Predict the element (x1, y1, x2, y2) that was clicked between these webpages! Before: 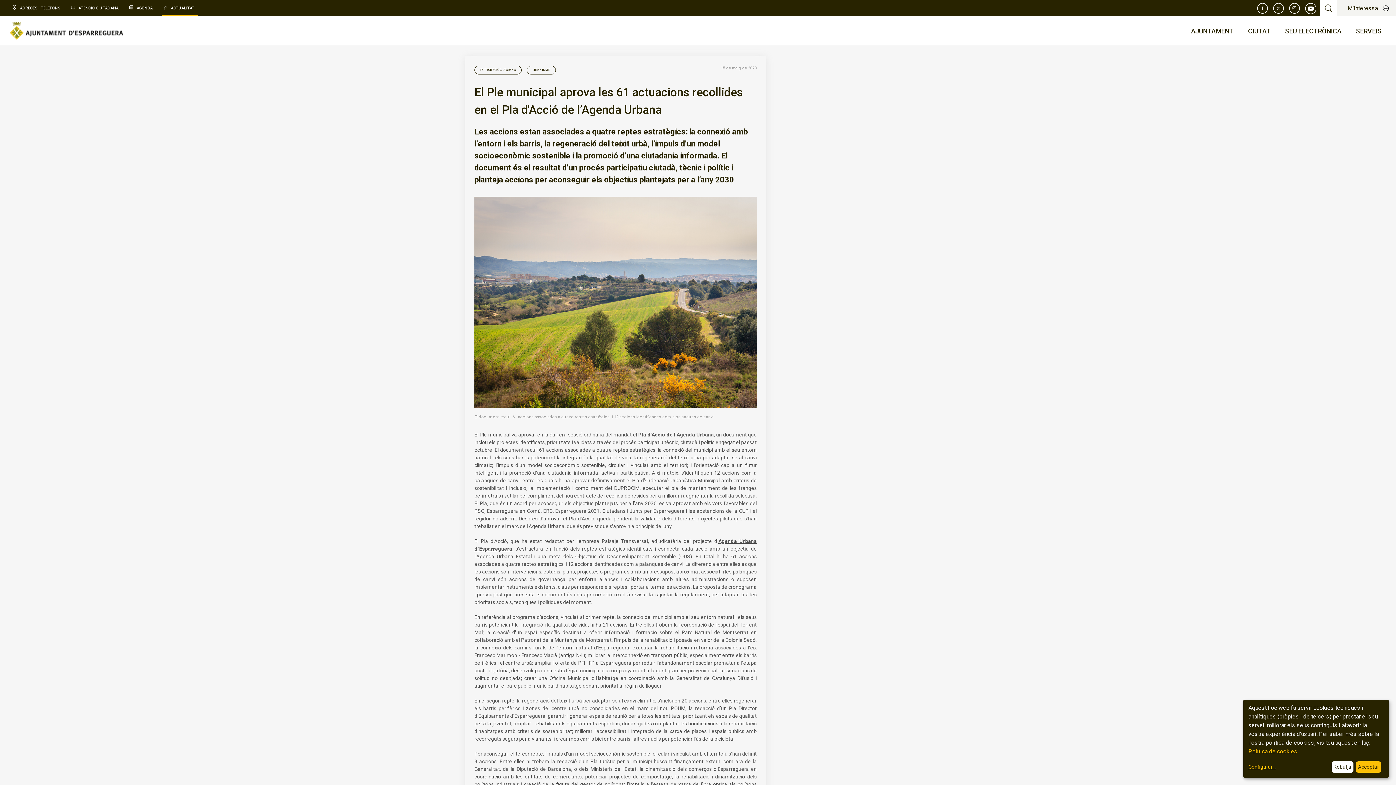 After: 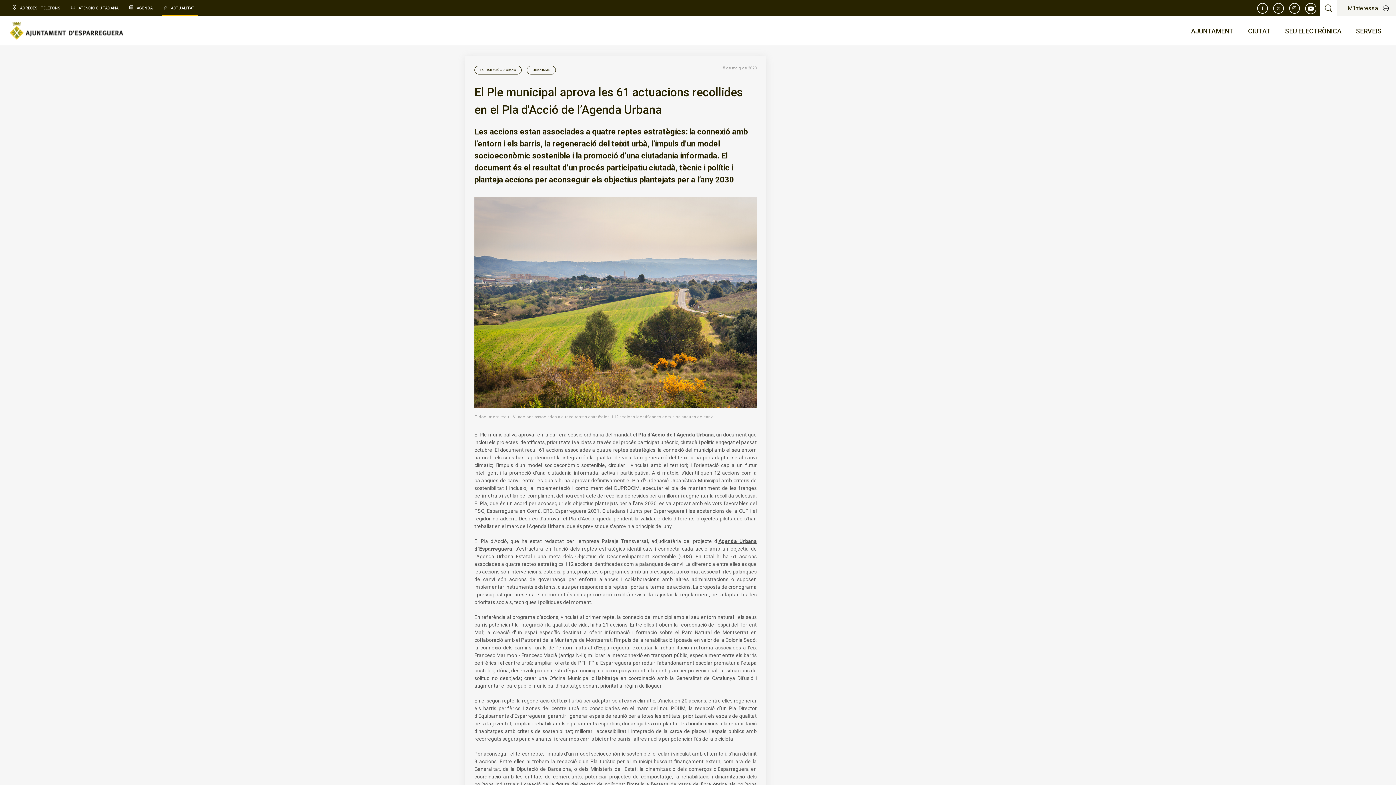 Action: label: Acceptar bbox: (1356, 761, 1381, 773)